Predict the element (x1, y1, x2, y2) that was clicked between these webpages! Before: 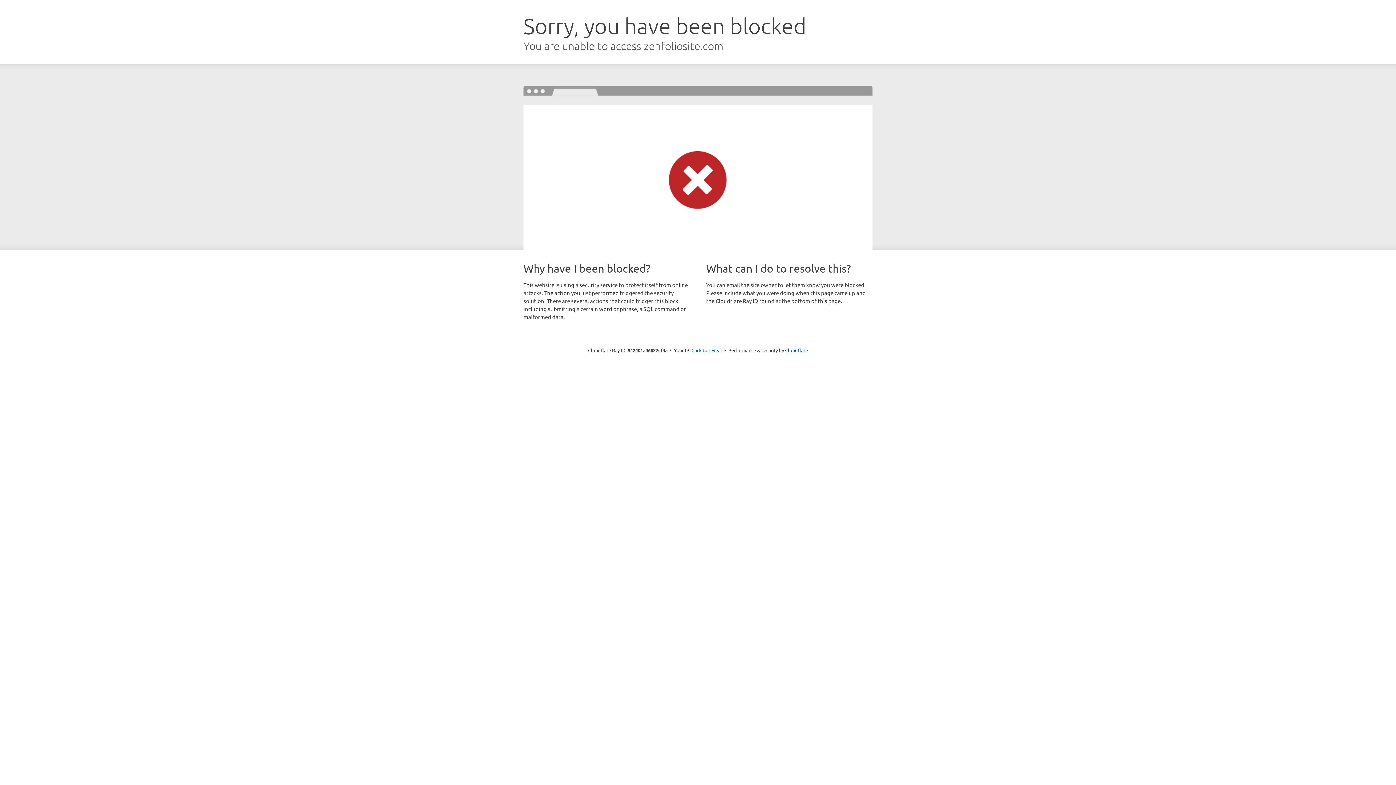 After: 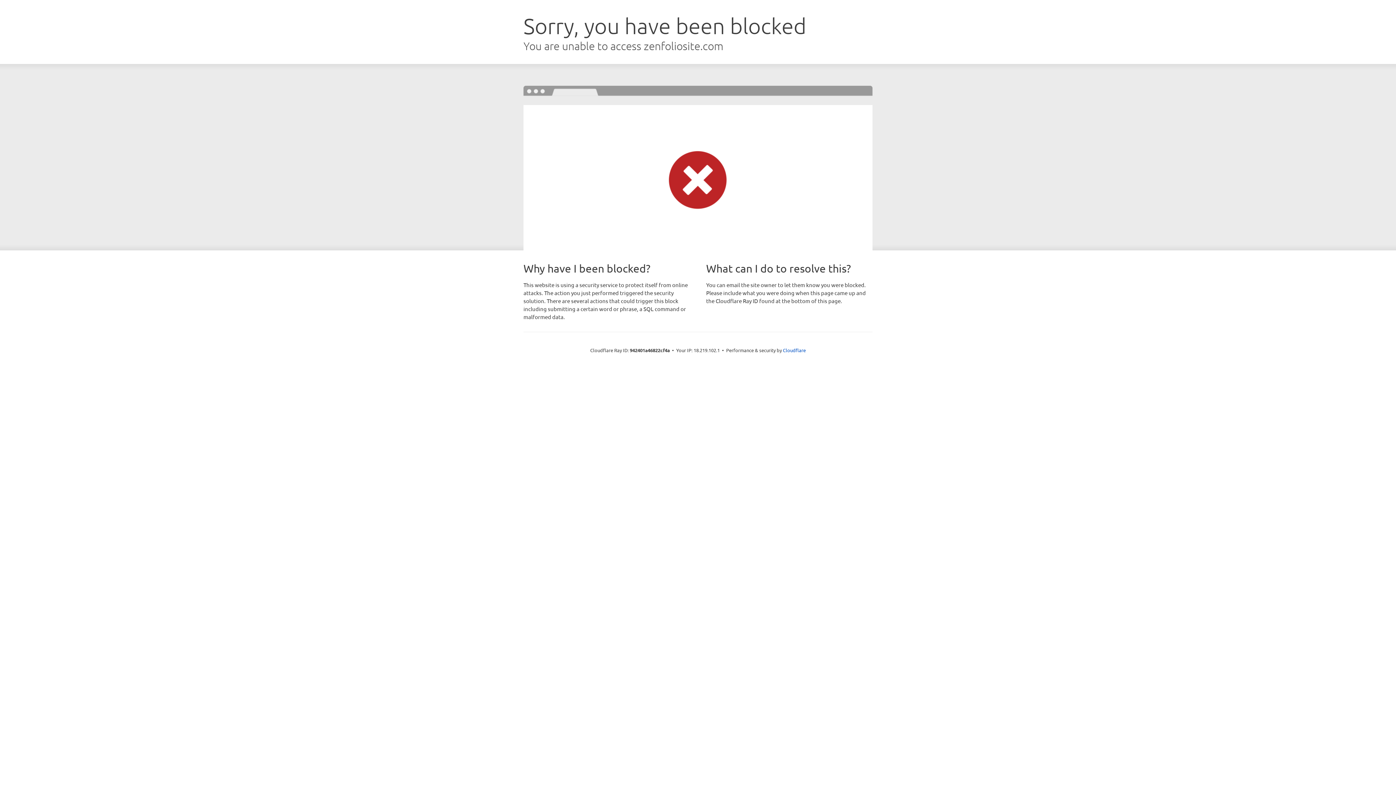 Action: label: Click to reveal bbox: (691, 346, 722, 353)